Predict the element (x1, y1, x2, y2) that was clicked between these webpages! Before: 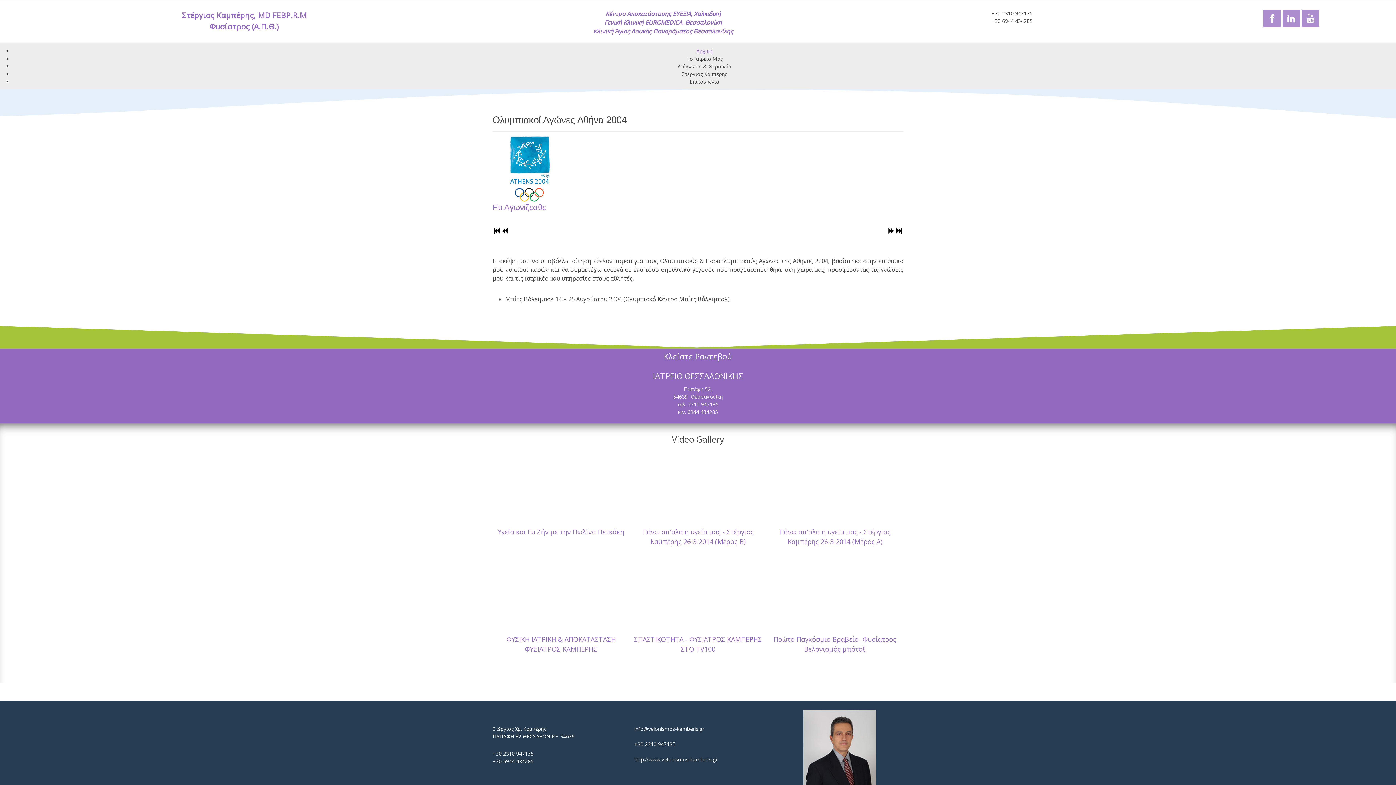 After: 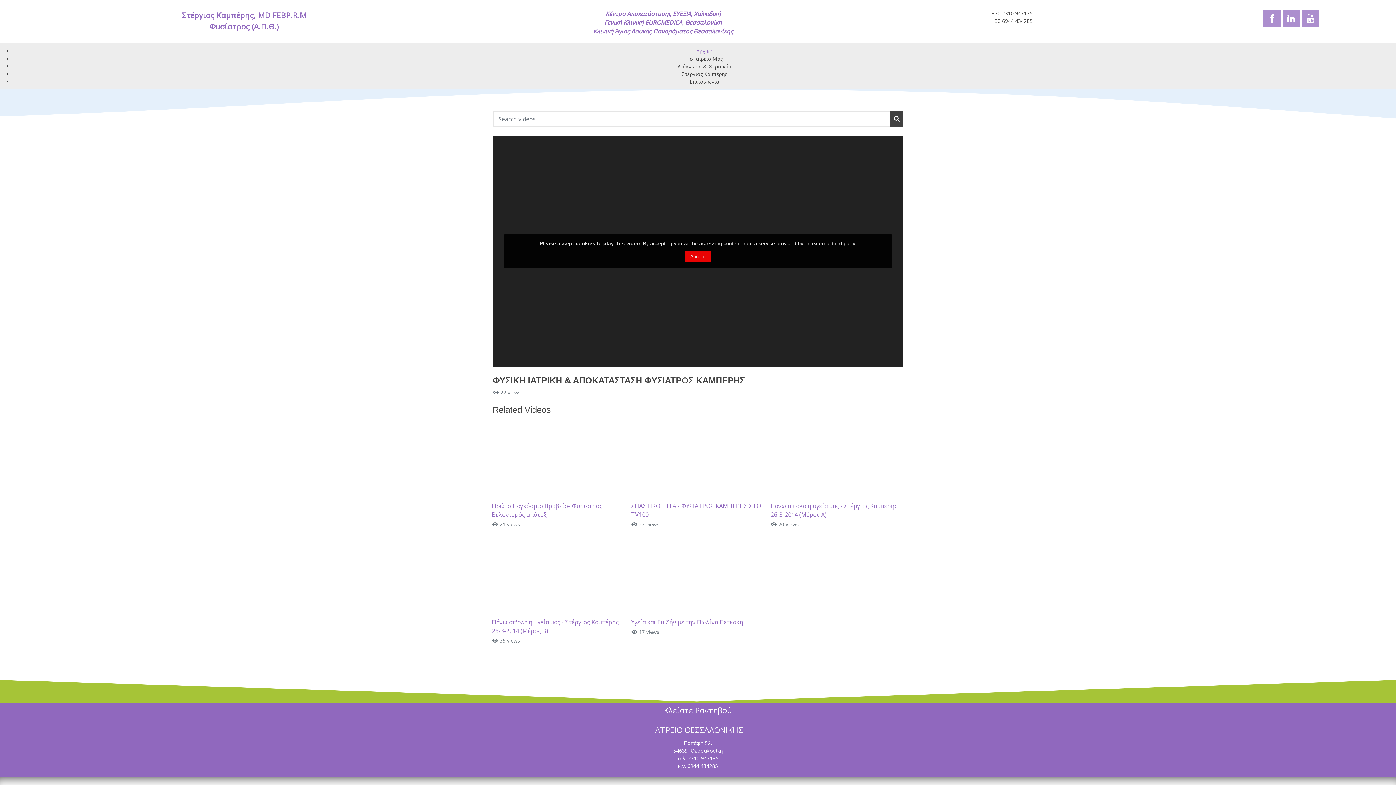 Action: bbox: (495, 558, 626, 632) label:  